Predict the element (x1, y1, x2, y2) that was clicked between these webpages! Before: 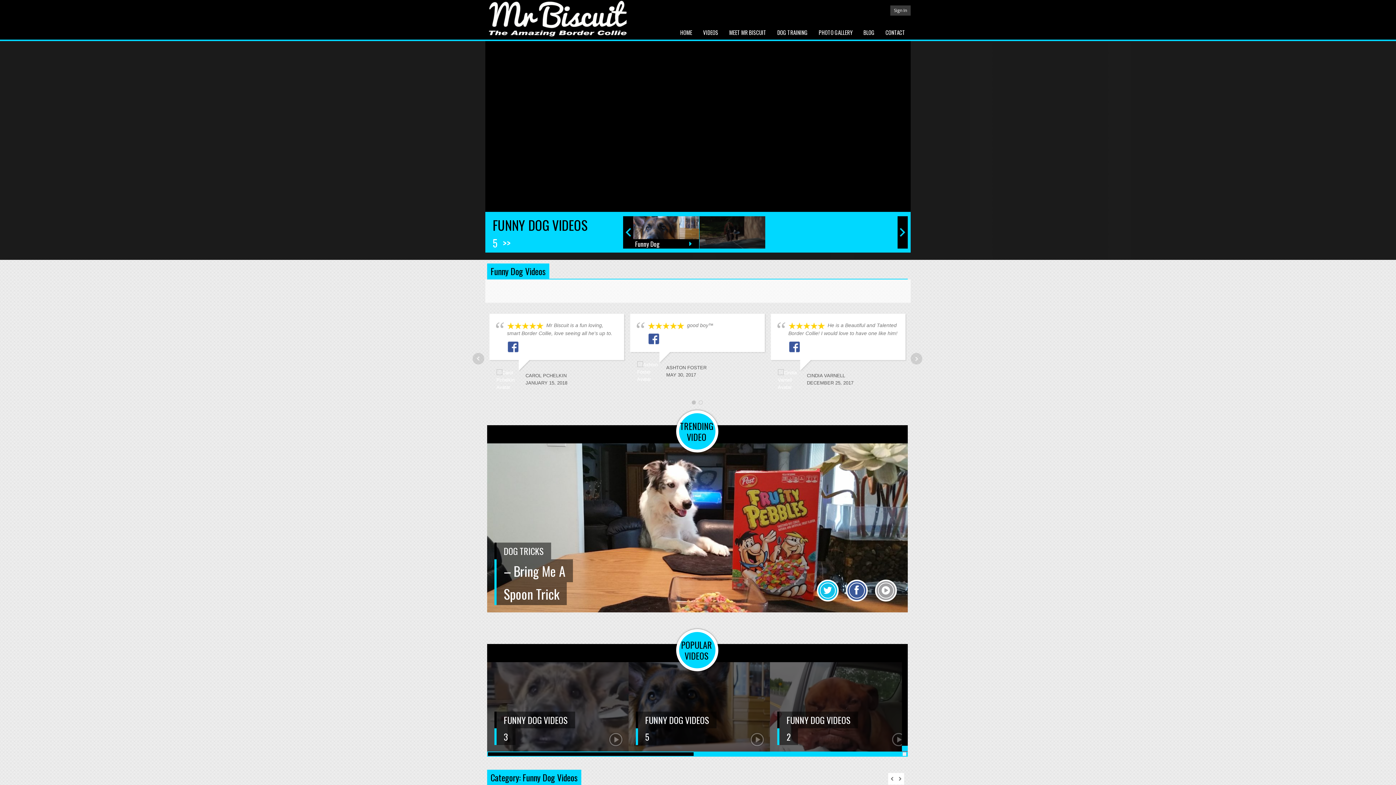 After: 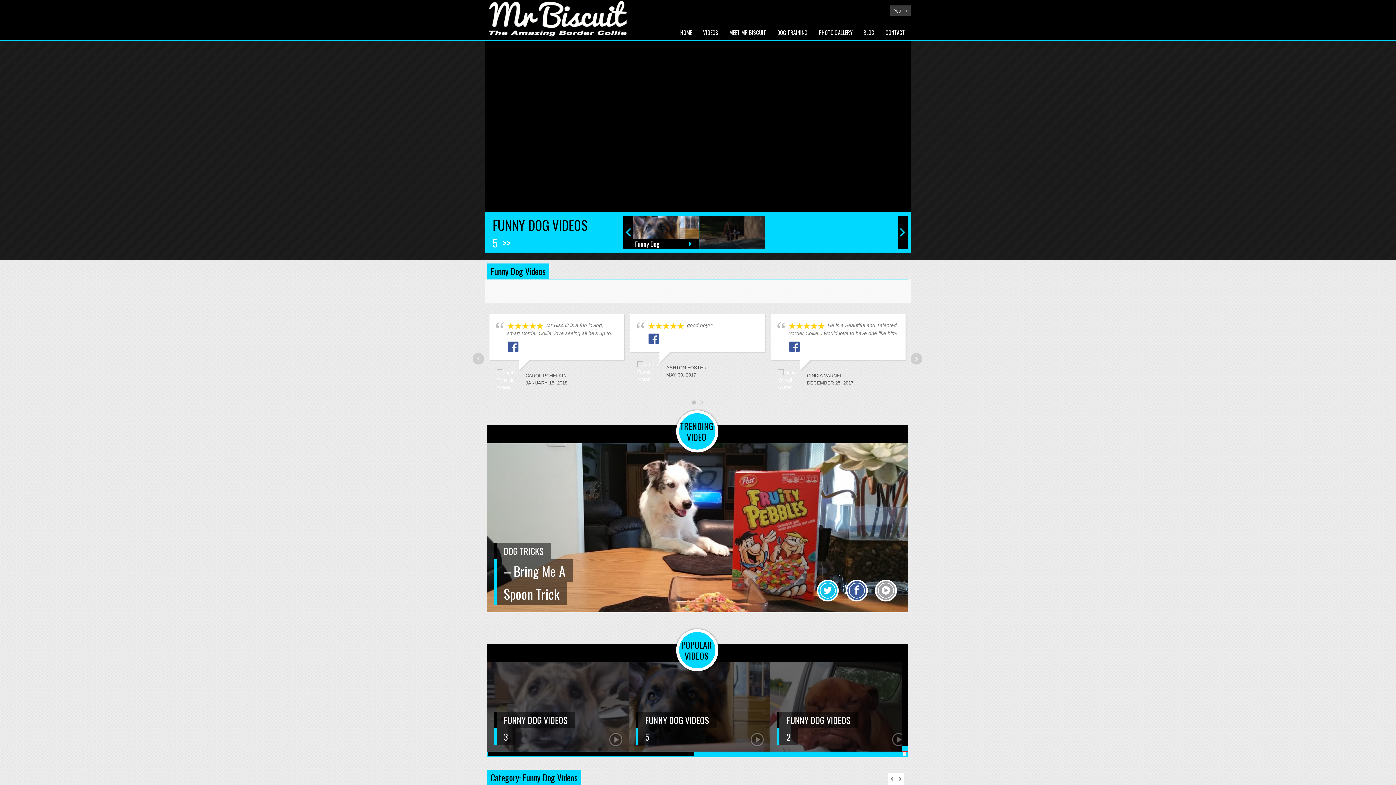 Action: bbox: (788, 343, 800, 349)